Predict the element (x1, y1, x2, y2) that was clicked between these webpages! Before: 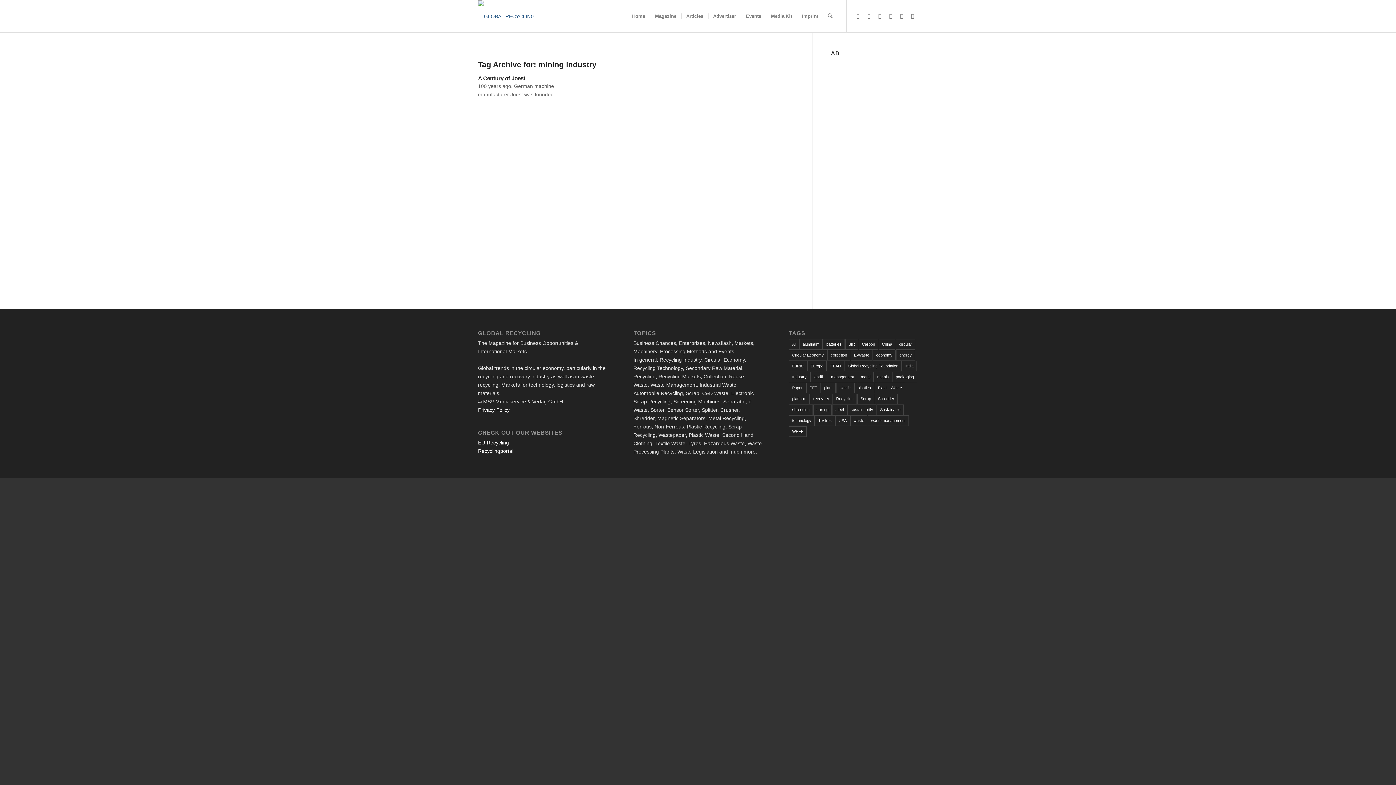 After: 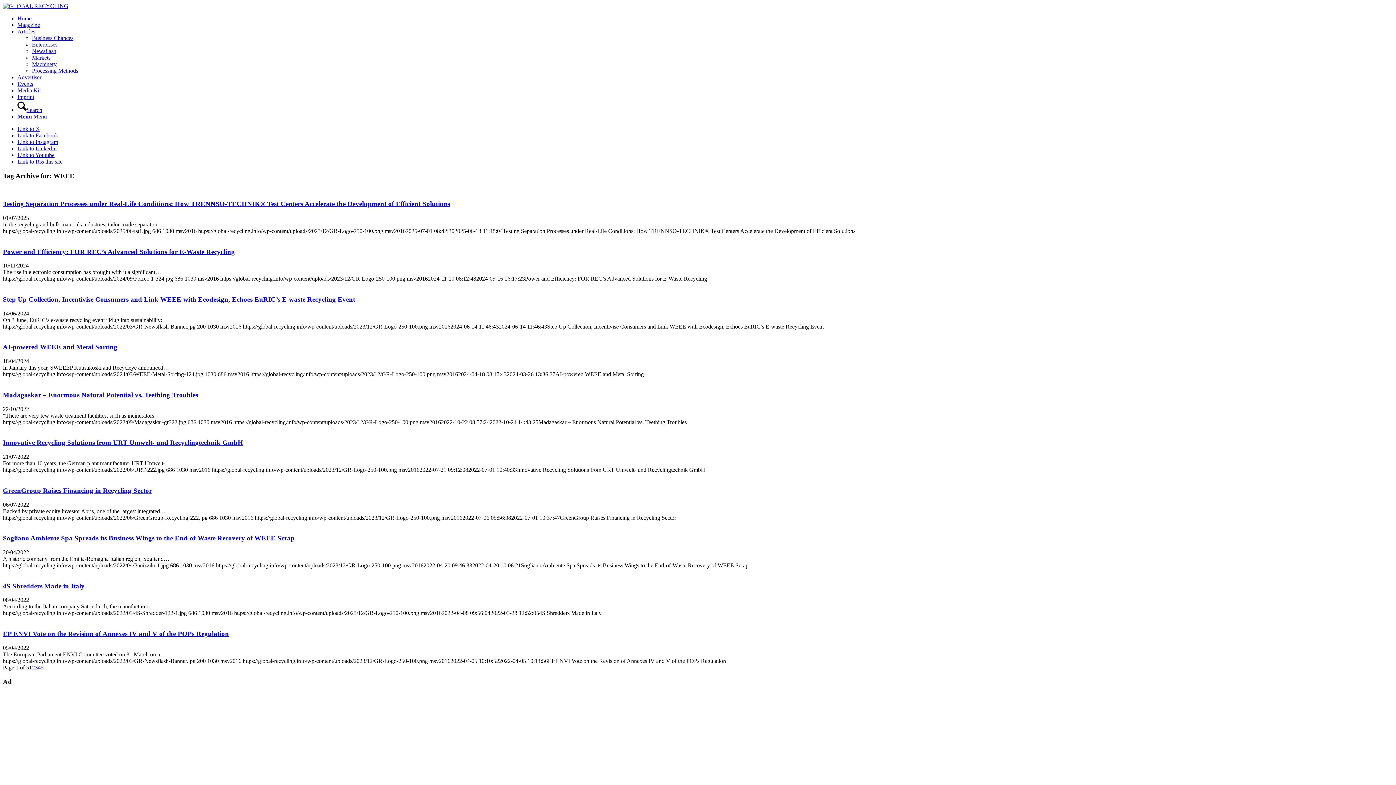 Action: label: WEEE (42 items) bbox: (789, 426, 806, 437)